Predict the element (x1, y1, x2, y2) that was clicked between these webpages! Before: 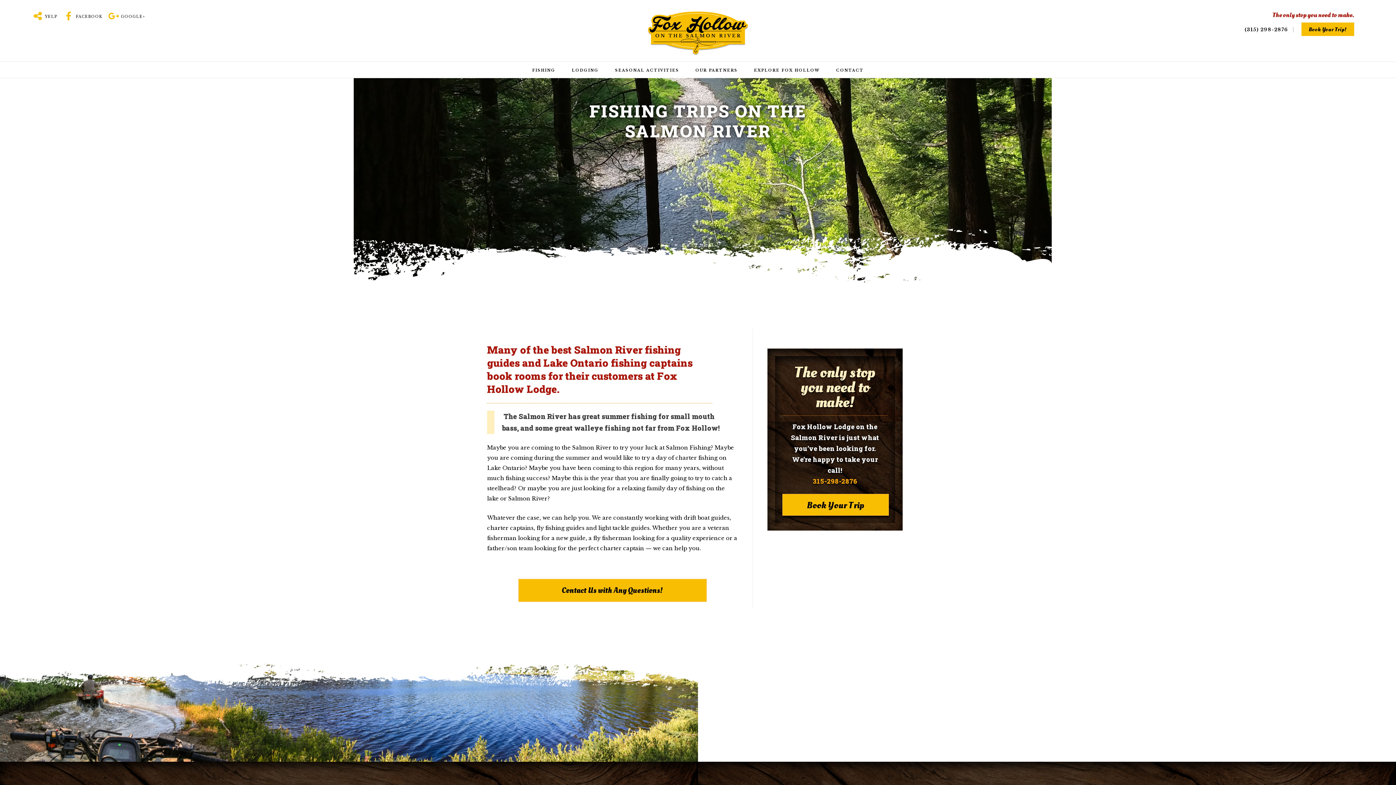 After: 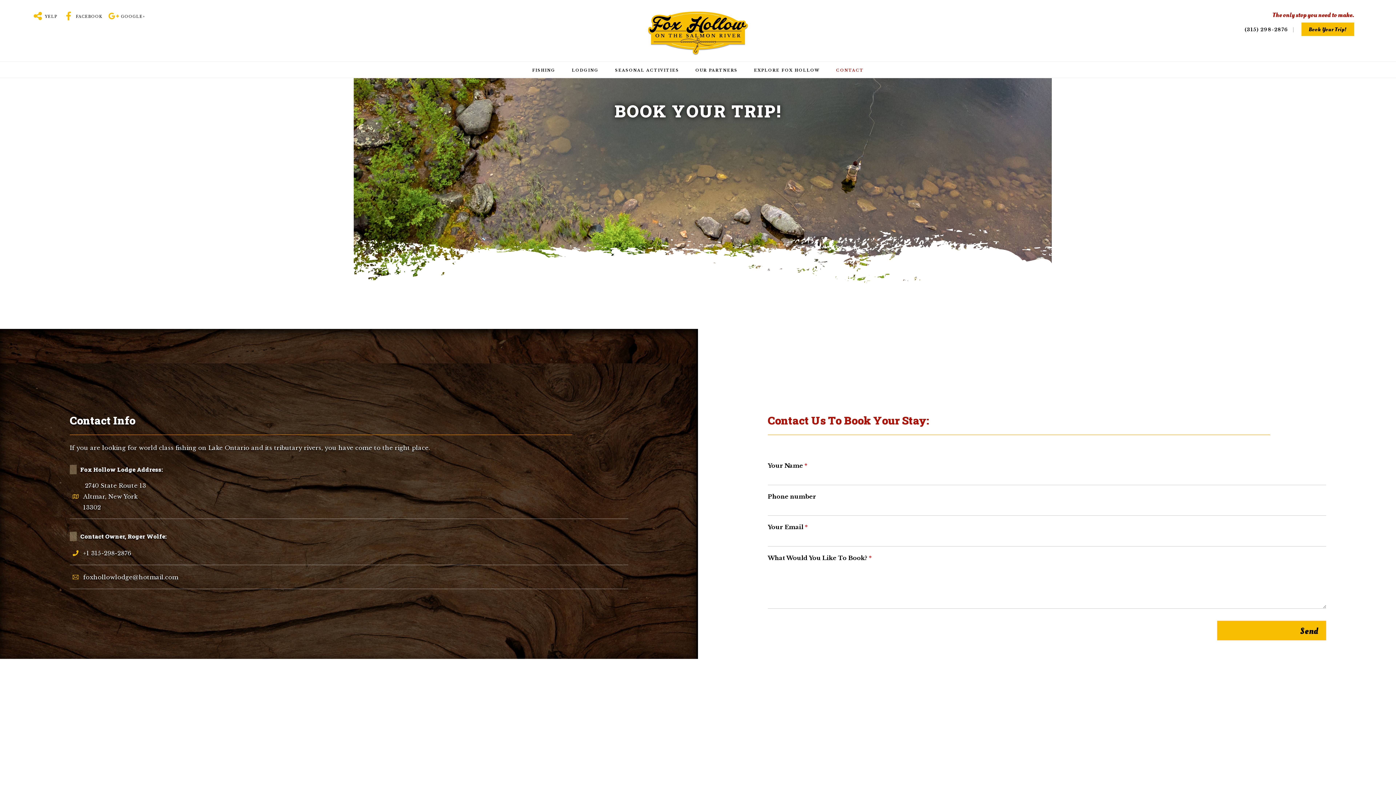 Action: bbox: (1301, 22, 1354, 36) label: Book Your Trip!